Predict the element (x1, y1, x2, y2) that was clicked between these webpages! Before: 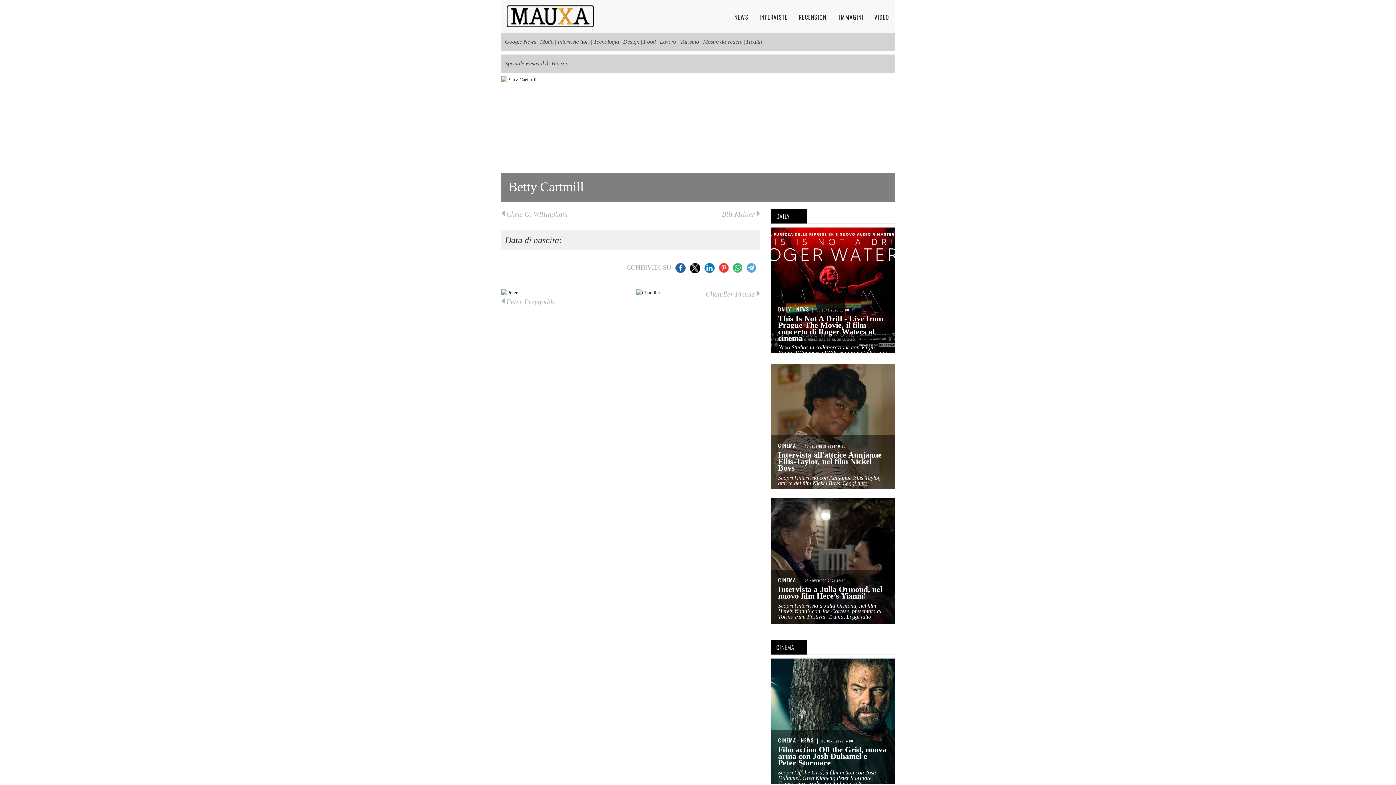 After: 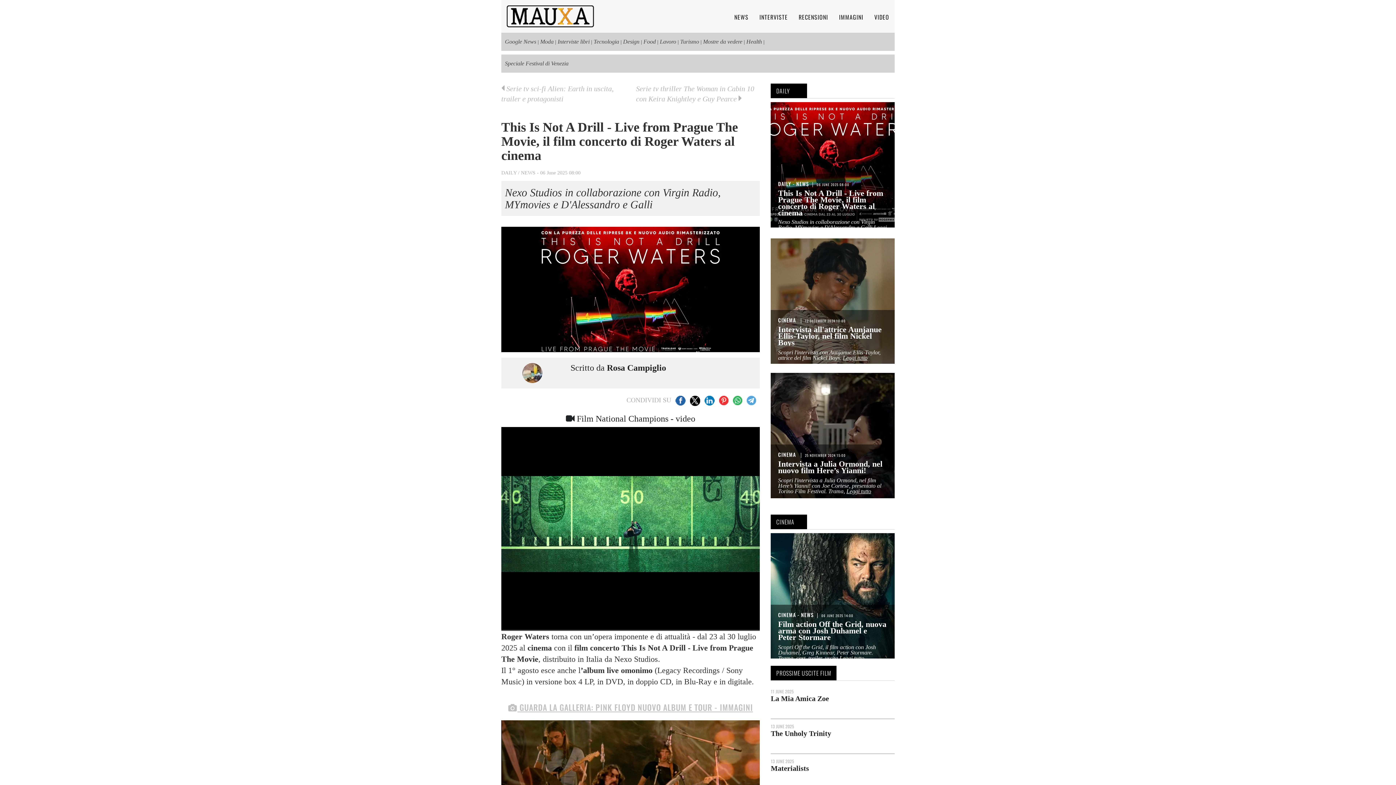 Action: bbox: (771, 227, 894, 353)